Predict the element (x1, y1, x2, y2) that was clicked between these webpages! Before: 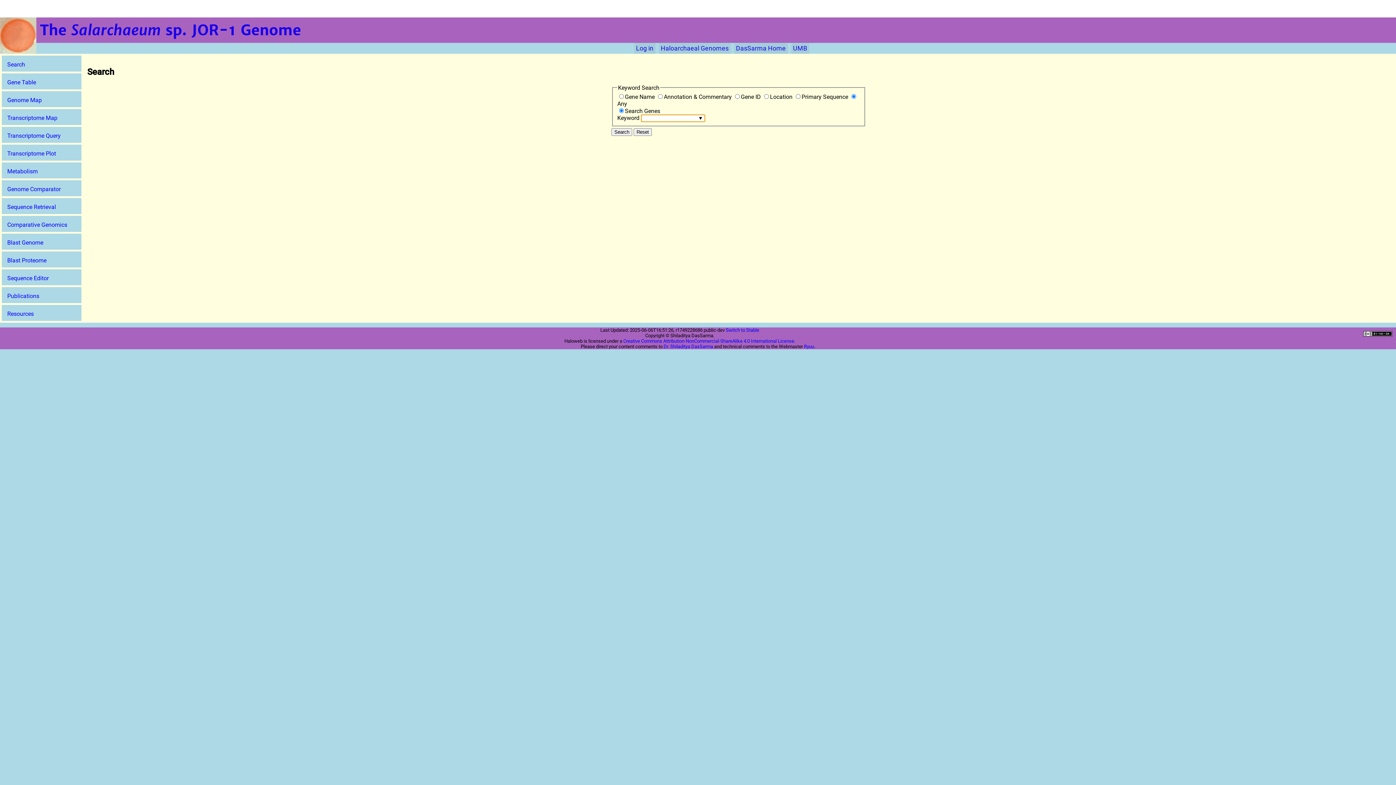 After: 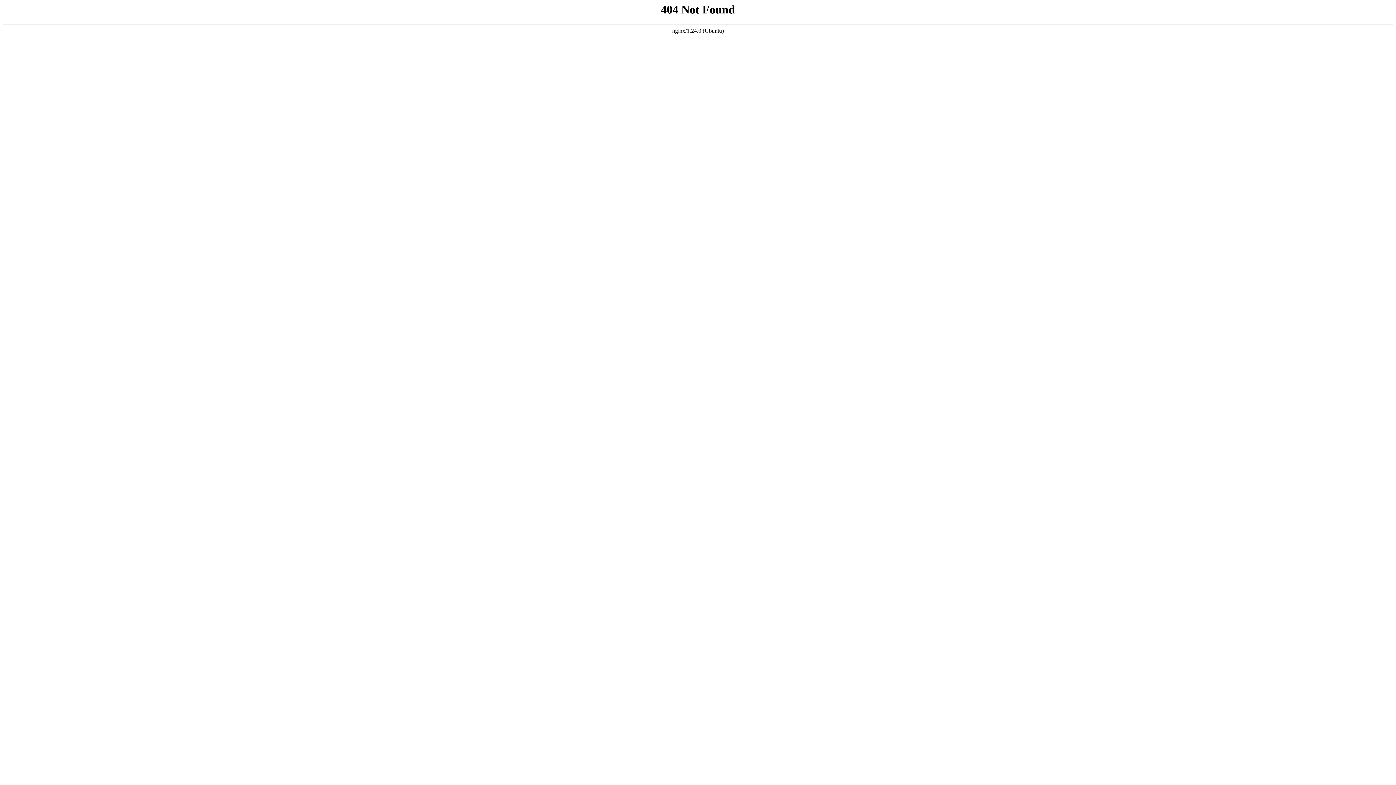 Action: label: Haloarchaeal Genomes bbox: (660, 44, 728, 52)